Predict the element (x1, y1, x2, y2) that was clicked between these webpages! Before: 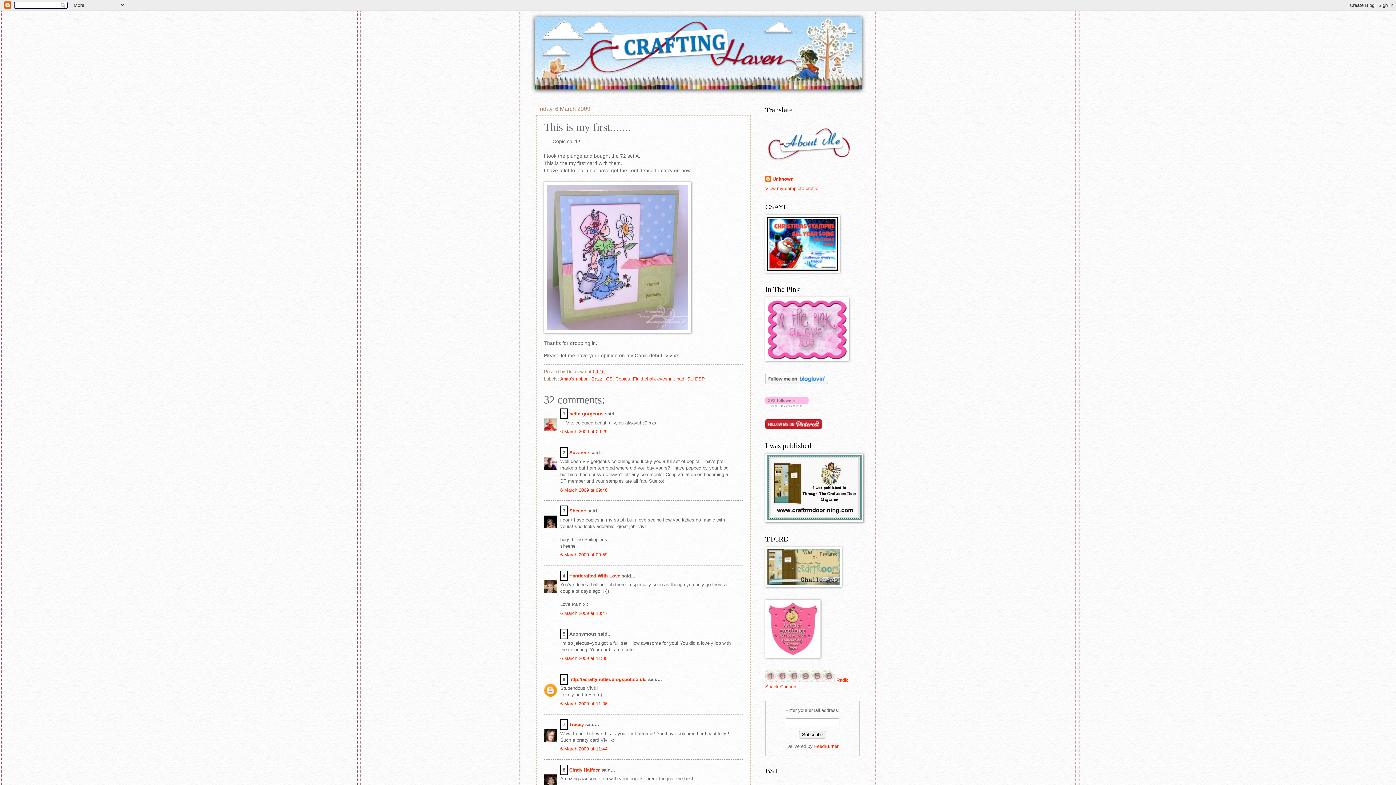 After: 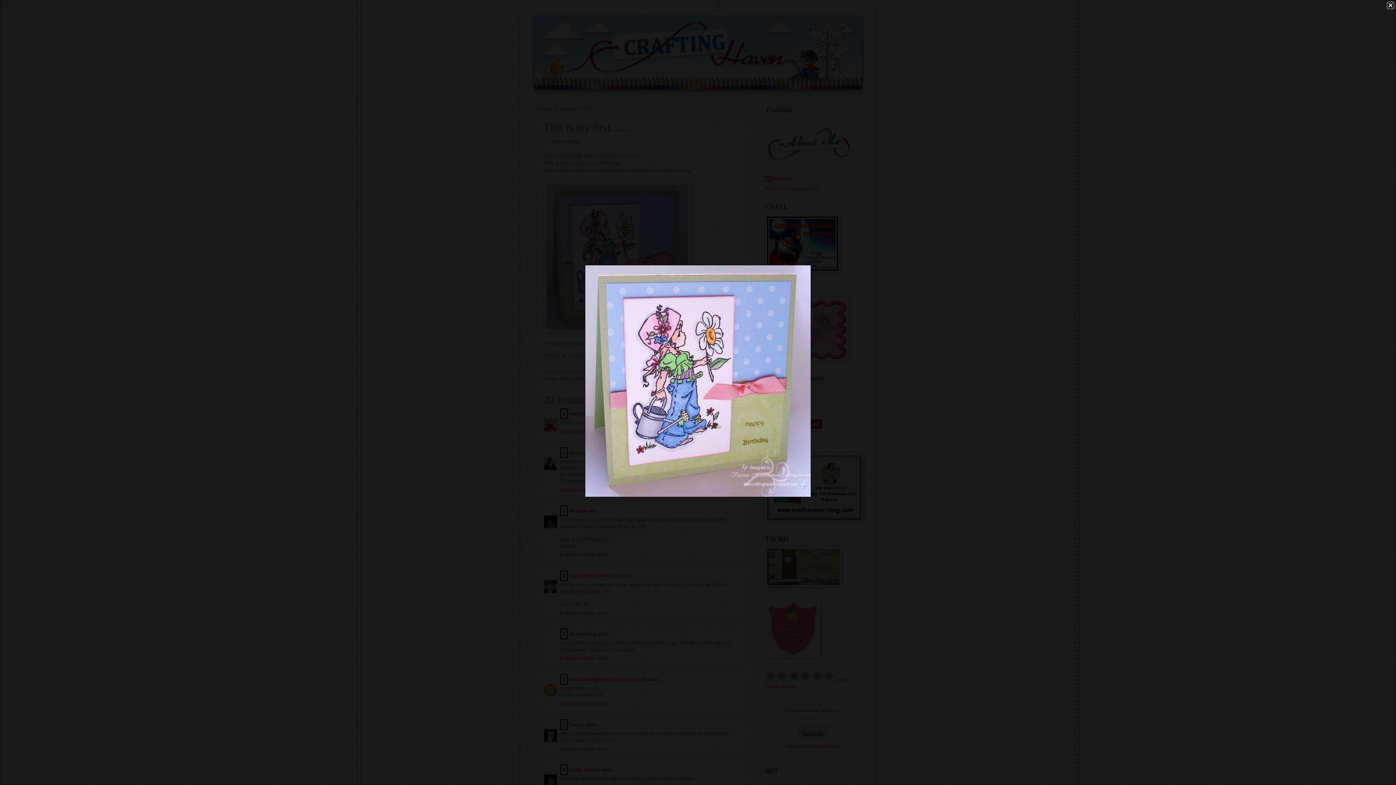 Action: bbox: (544, 328, 691, 334)